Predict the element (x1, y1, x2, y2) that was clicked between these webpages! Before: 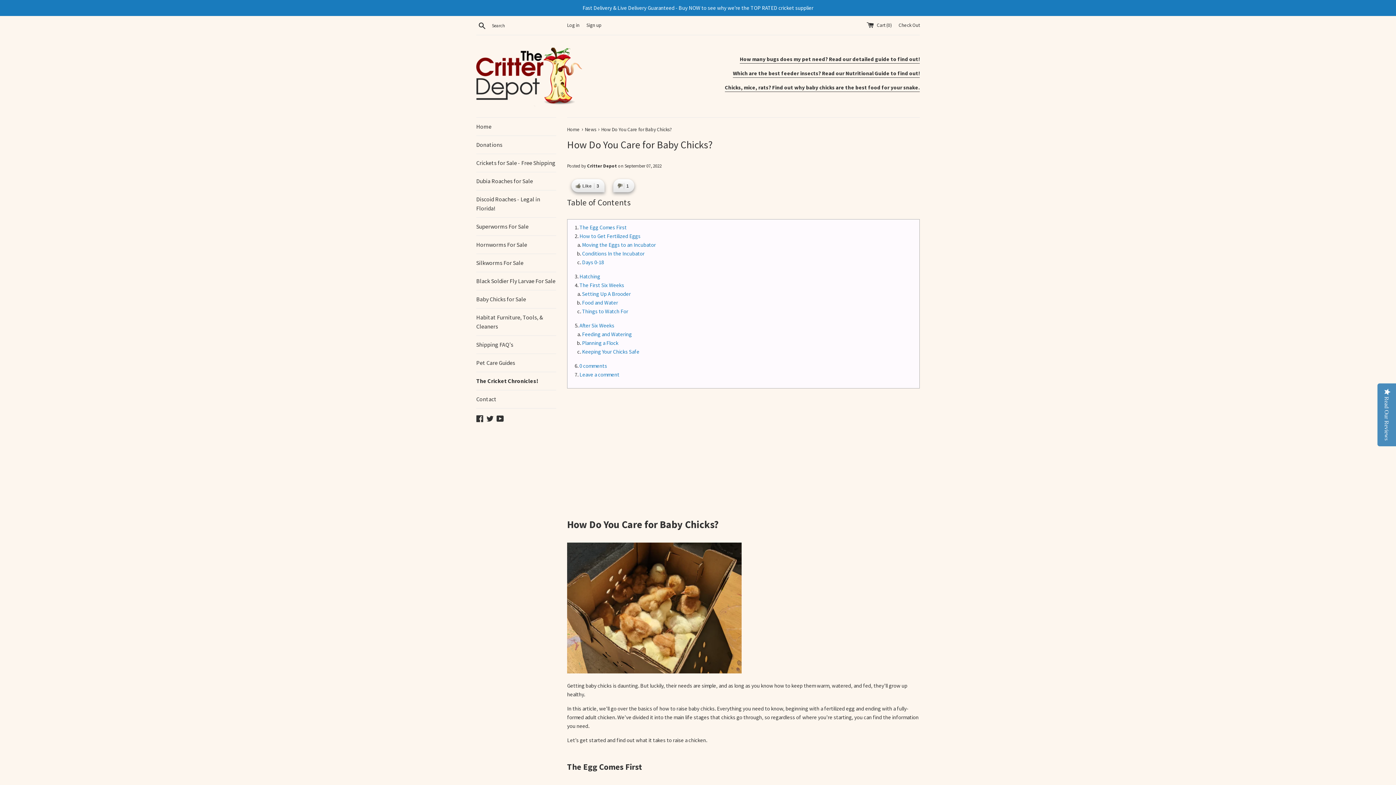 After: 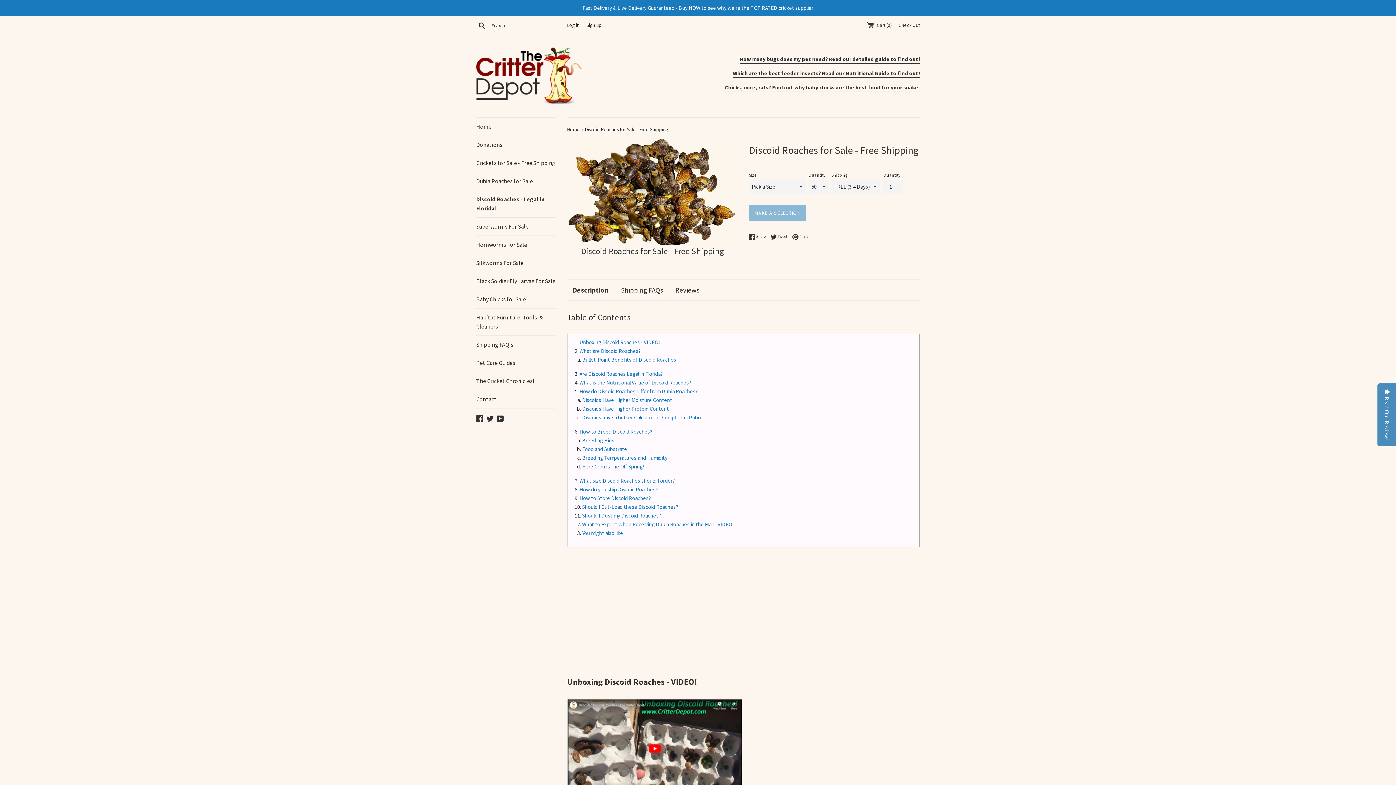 Action: label: Discoid Roaches - Legal in Florida! bbox: (476, 190, 556, 217)